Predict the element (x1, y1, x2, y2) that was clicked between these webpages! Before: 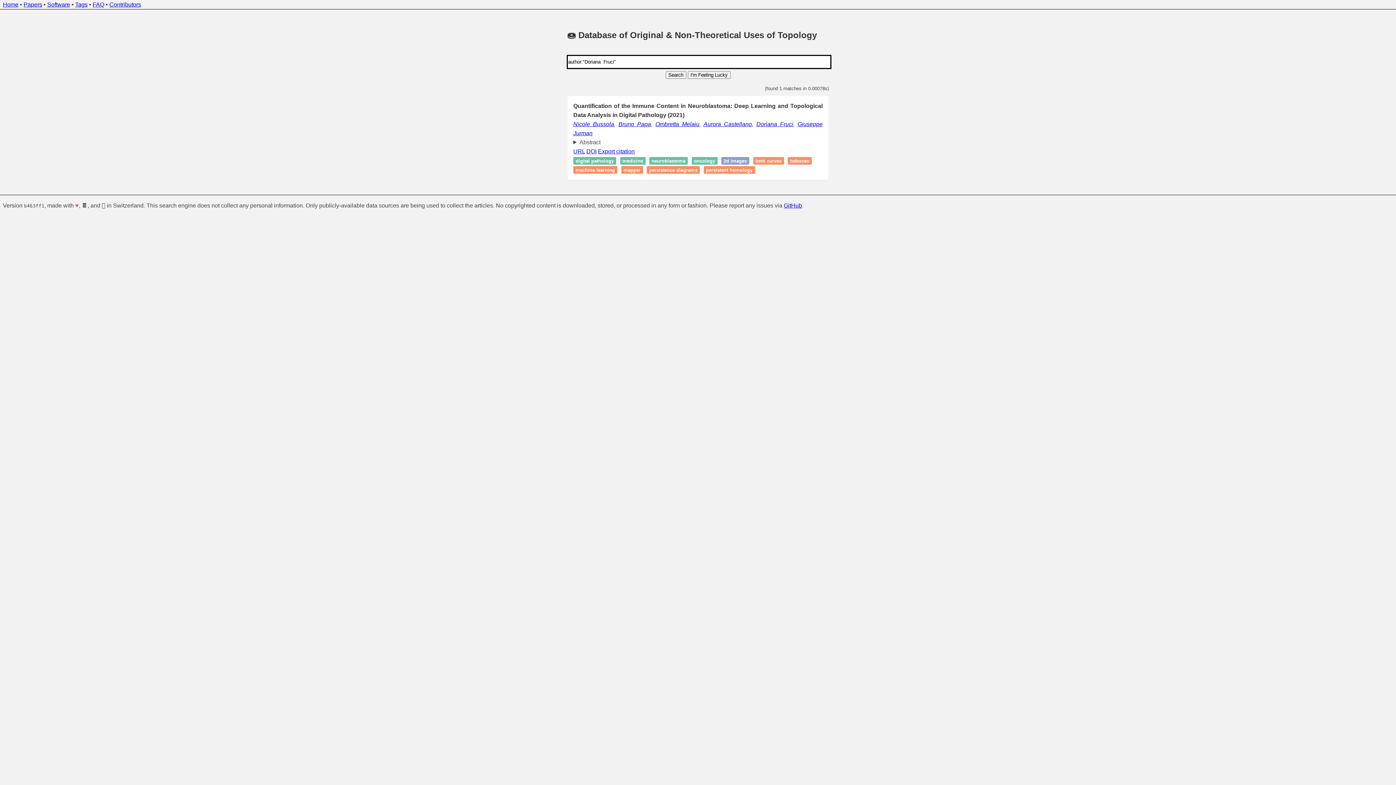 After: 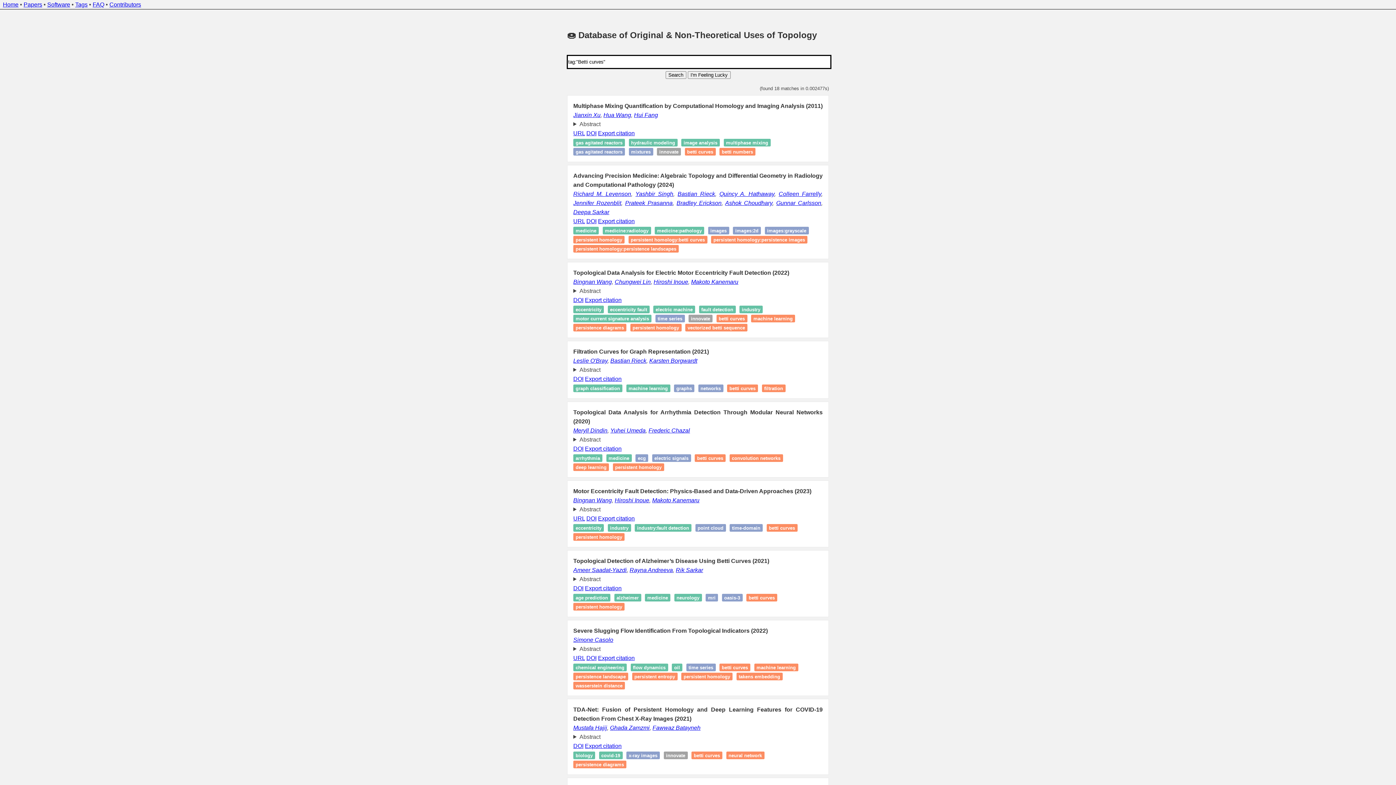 Action: label: betti curves bbox: (755, 158, 781, 163)